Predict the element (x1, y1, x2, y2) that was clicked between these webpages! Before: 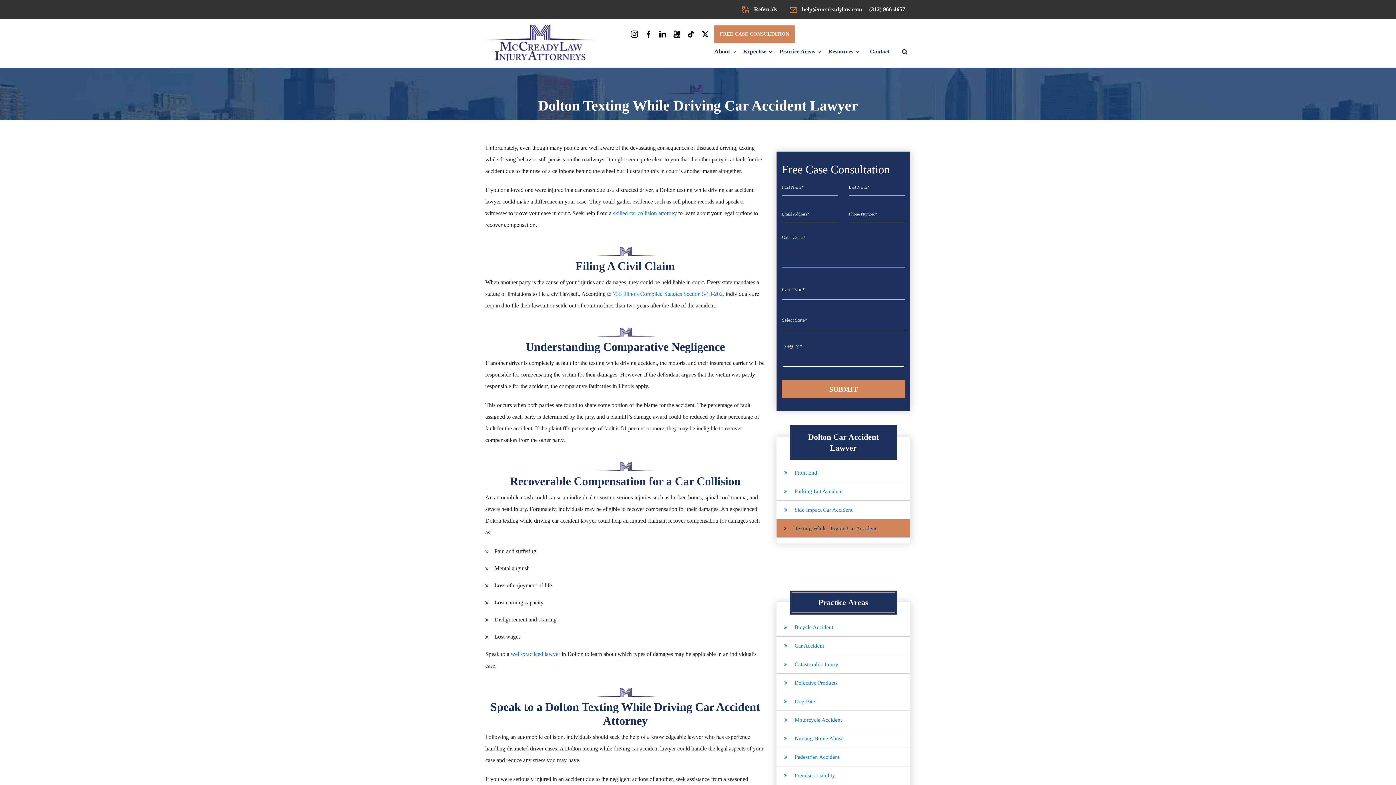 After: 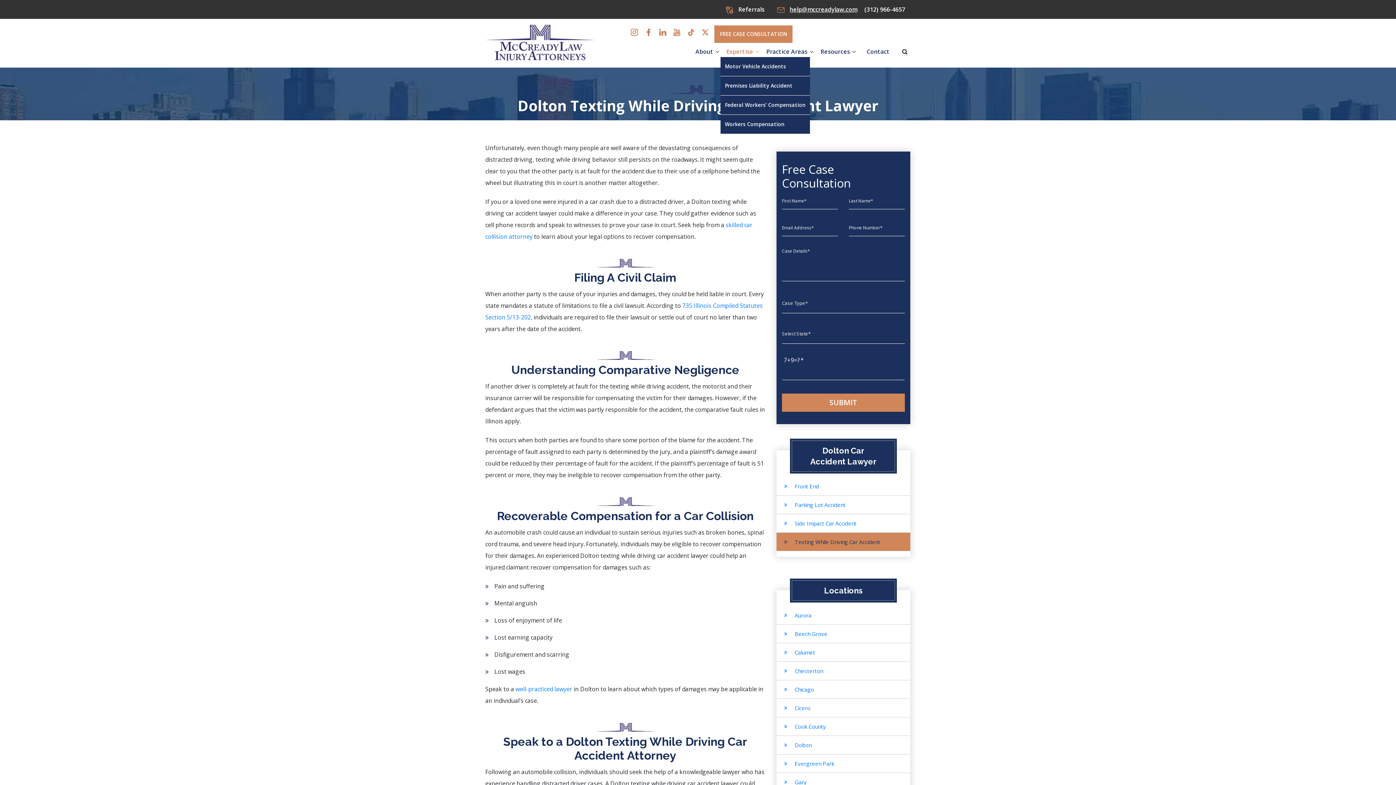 Action: bbox: (737, 45, 773, 57) label: Expertise